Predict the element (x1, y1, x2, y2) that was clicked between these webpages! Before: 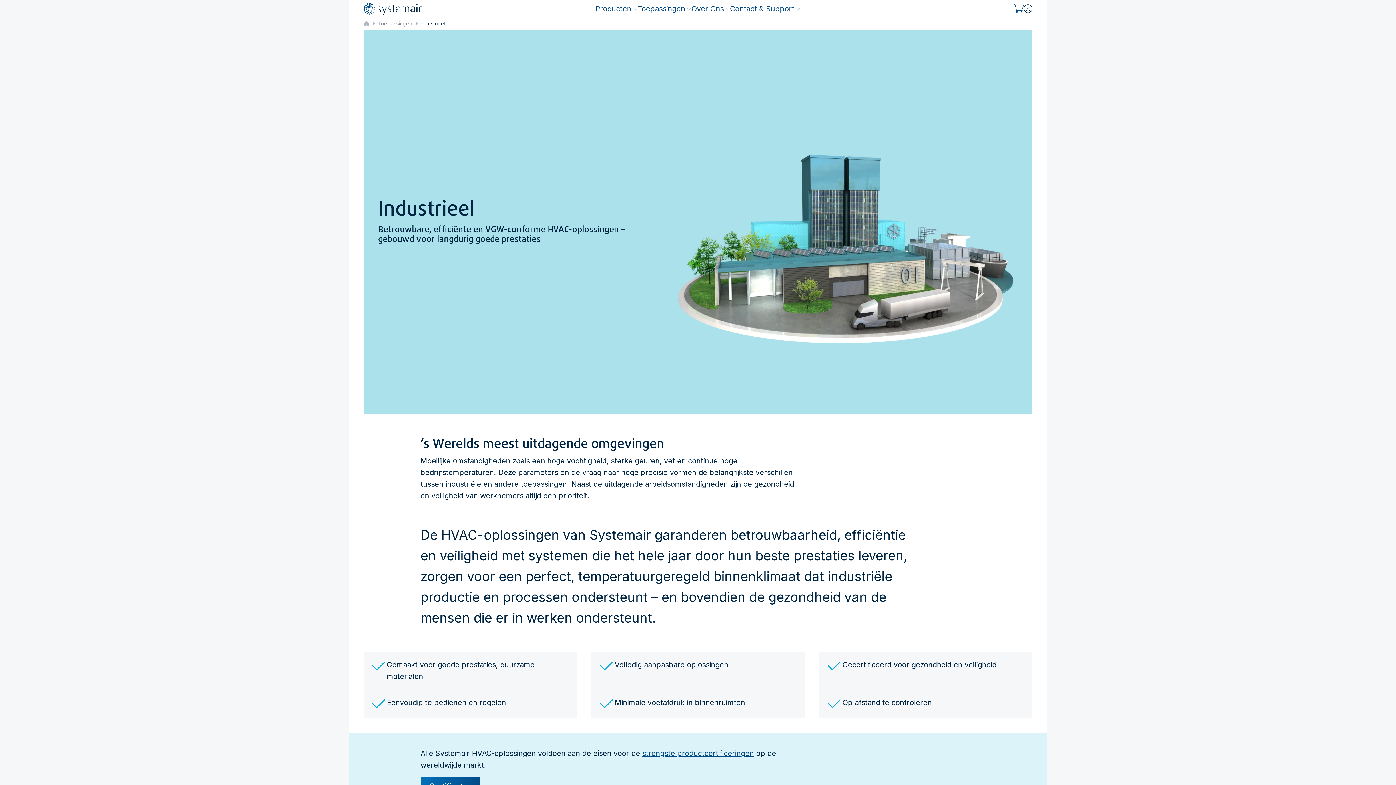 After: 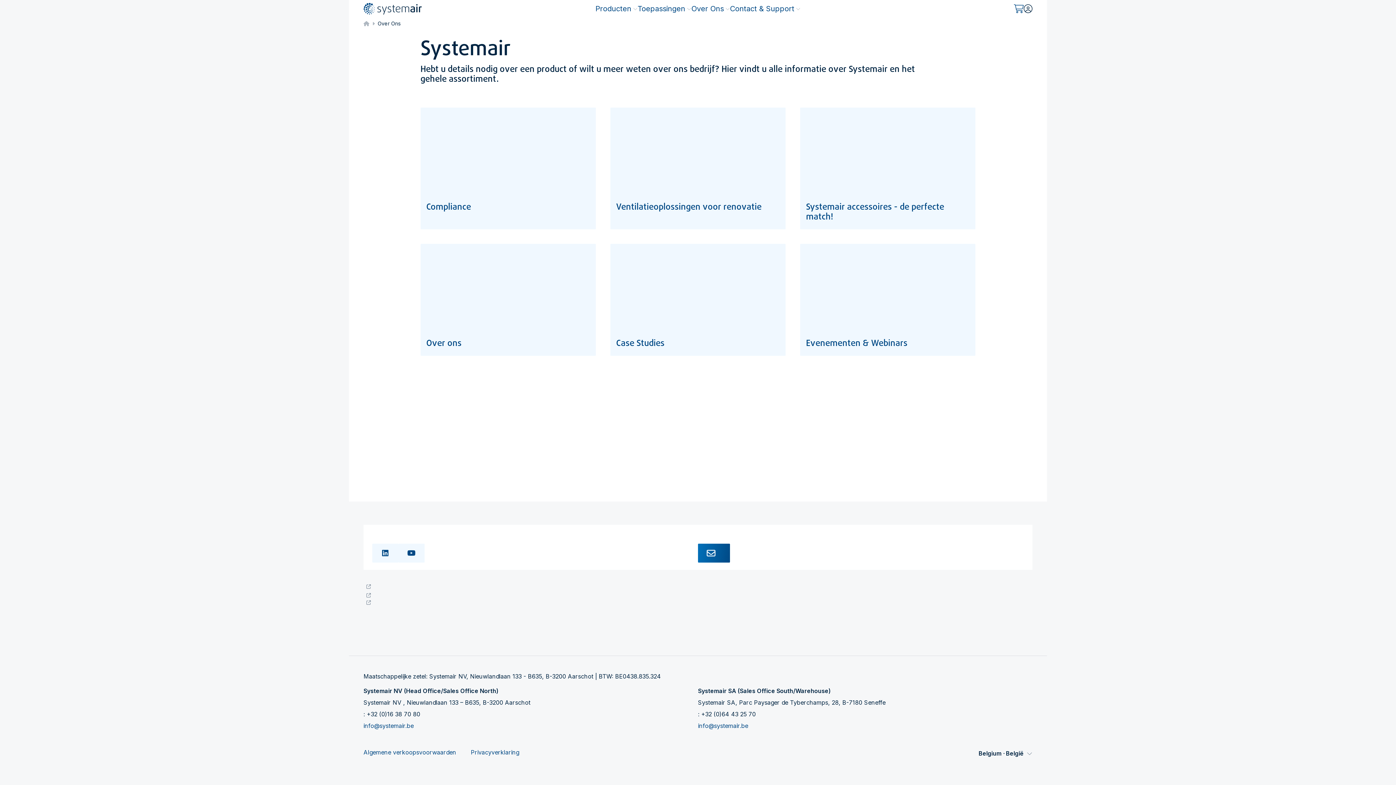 Action: label: Over Ons bbox: (691, 0, 730, 17)